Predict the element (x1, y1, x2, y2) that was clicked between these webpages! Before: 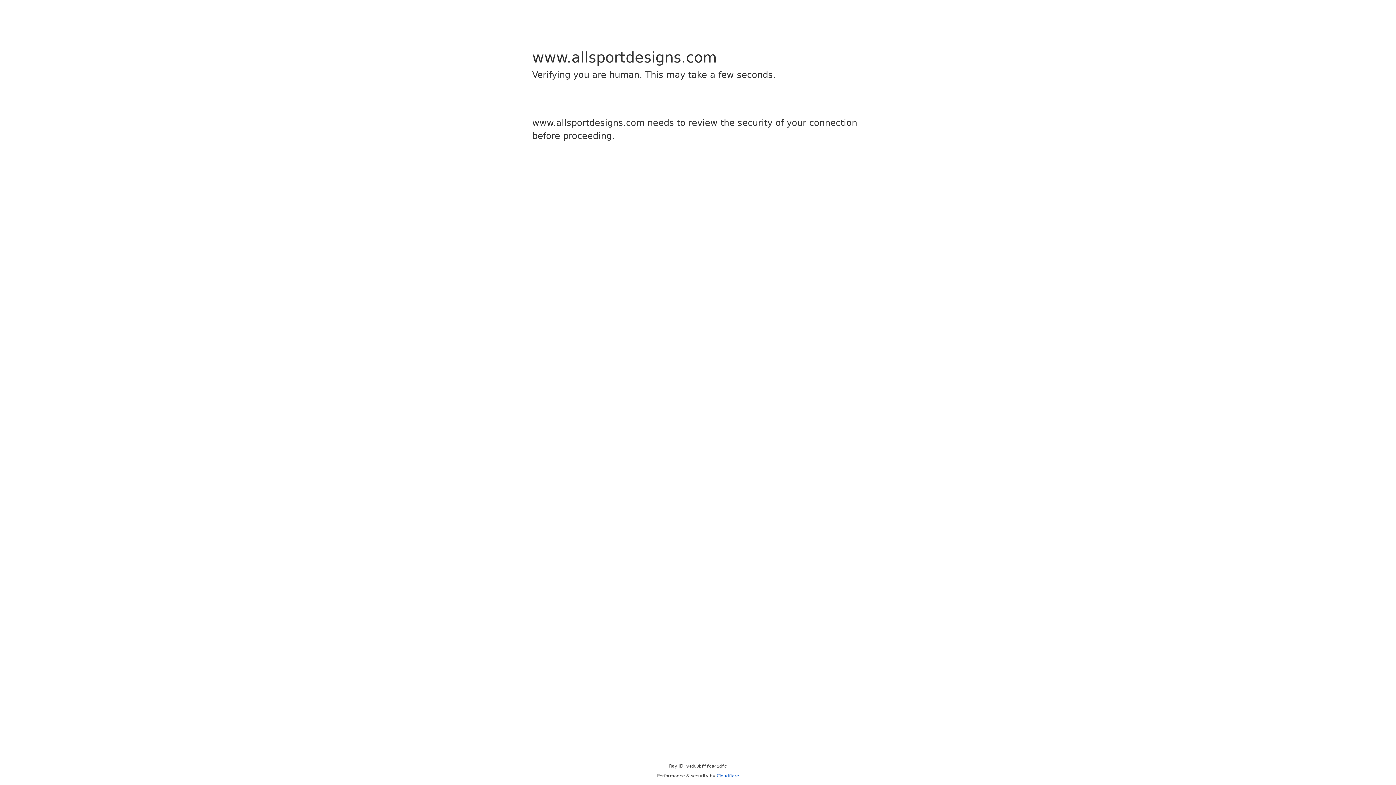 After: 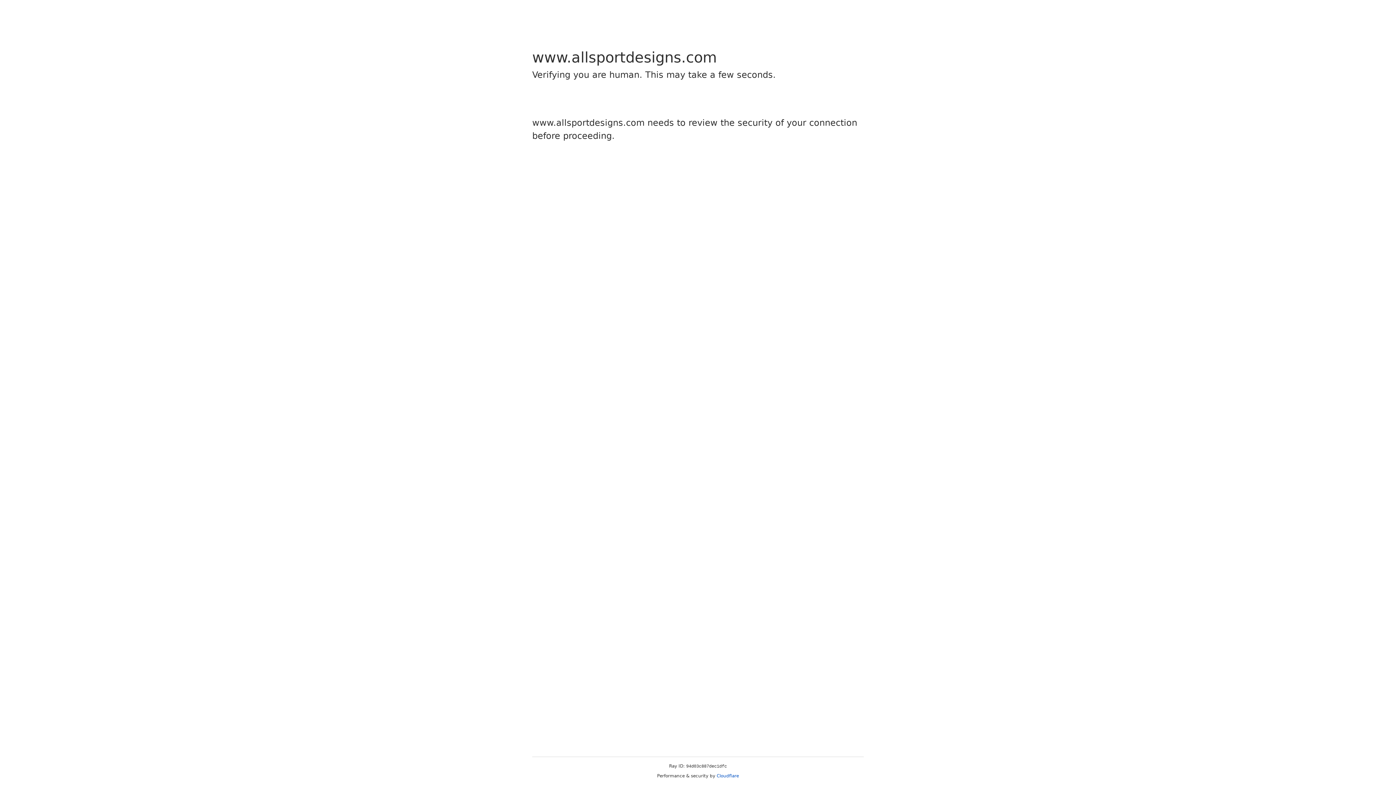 Action: bbox: (716, 773, 739, 778) label: Cloudflare